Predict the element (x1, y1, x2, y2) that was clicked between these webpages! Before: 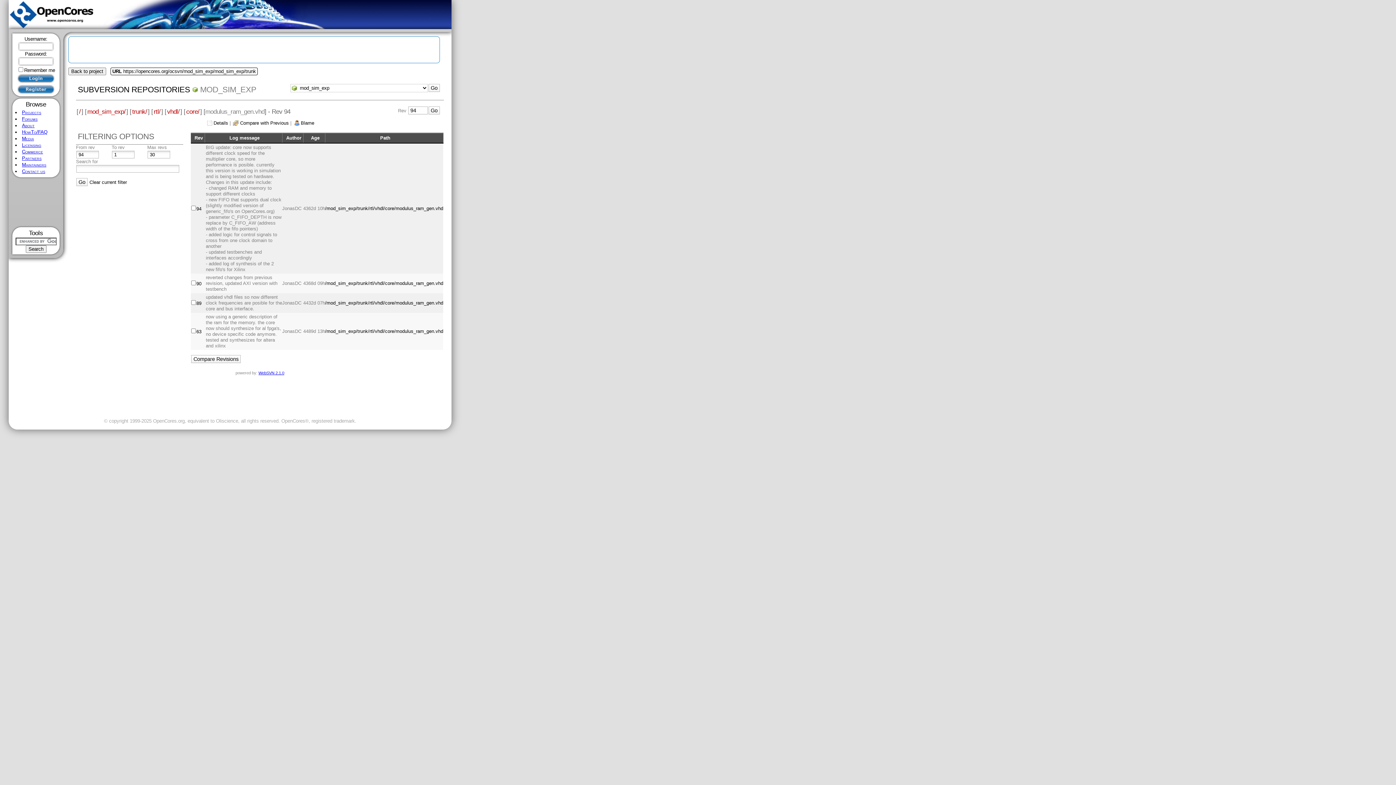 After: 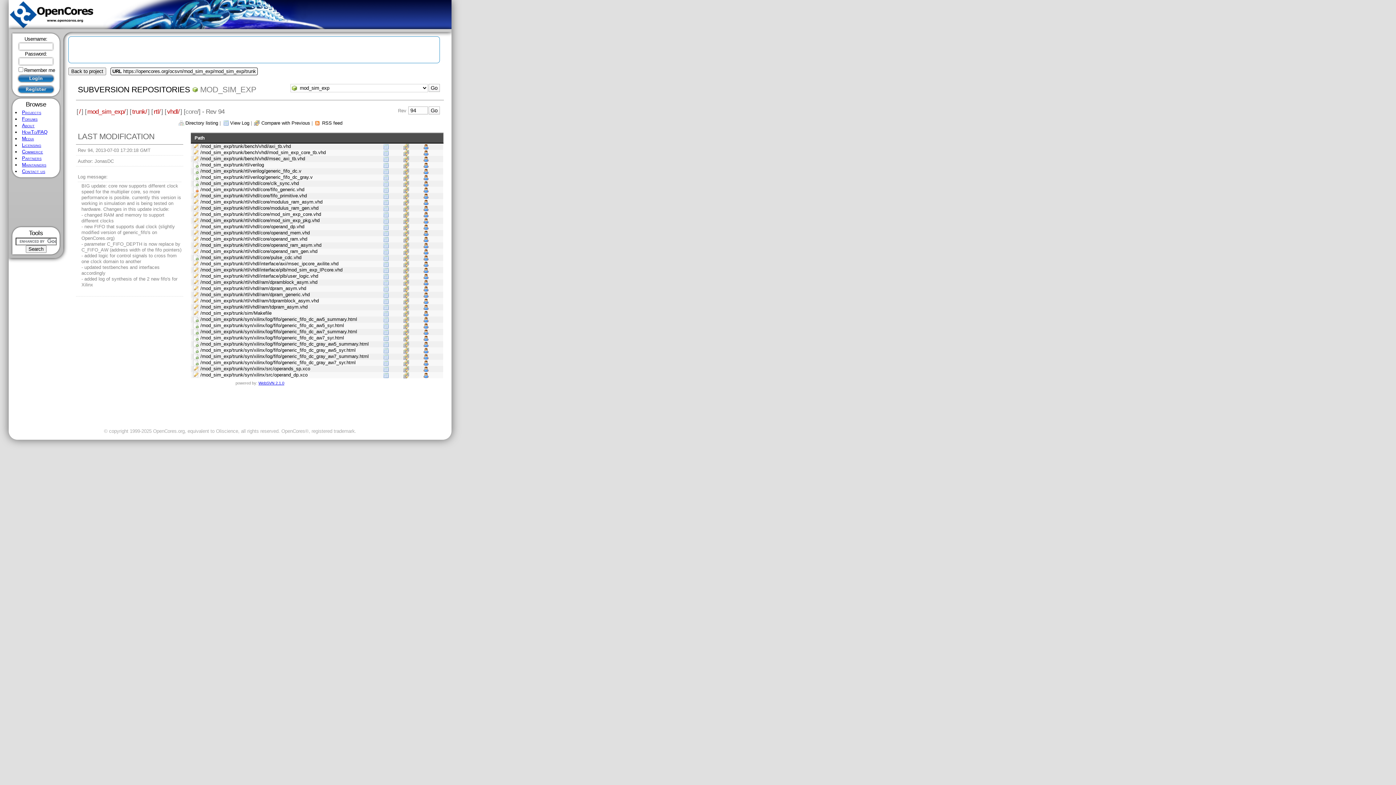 Action: bbox: (196, 206, 201, 211) label: 94